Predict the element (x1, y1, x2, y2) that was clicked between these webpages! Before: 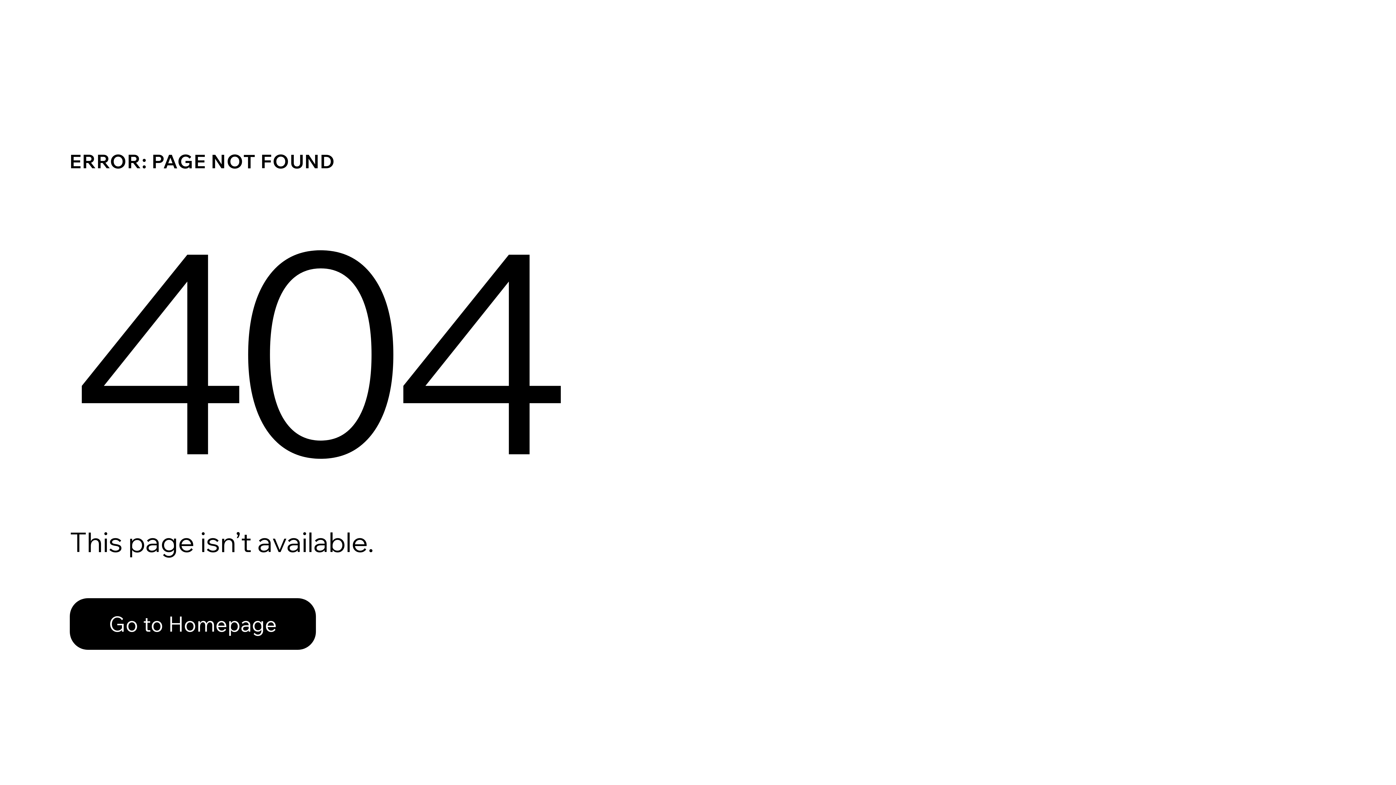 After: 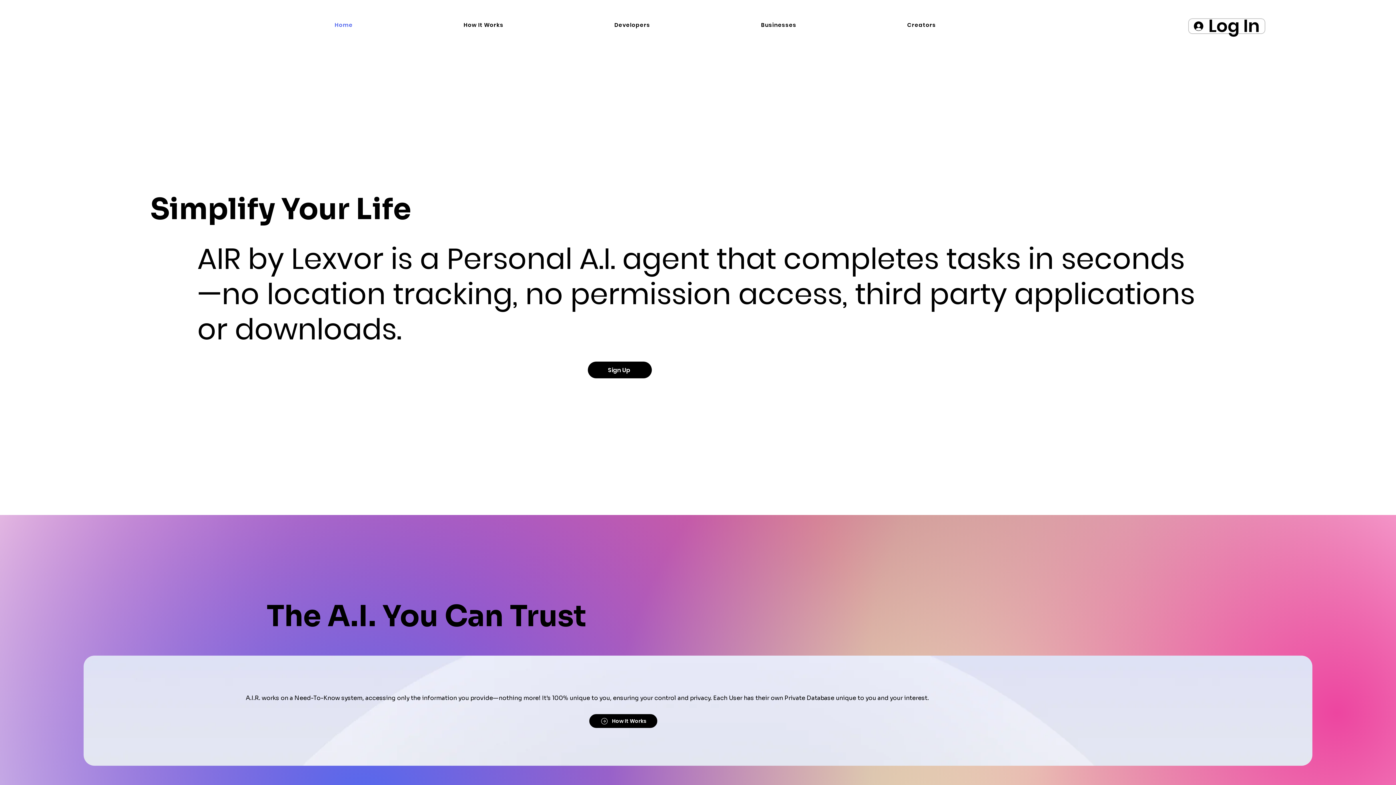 Action: bbox: (69, 598, 316, 650) label: Go to Homepage